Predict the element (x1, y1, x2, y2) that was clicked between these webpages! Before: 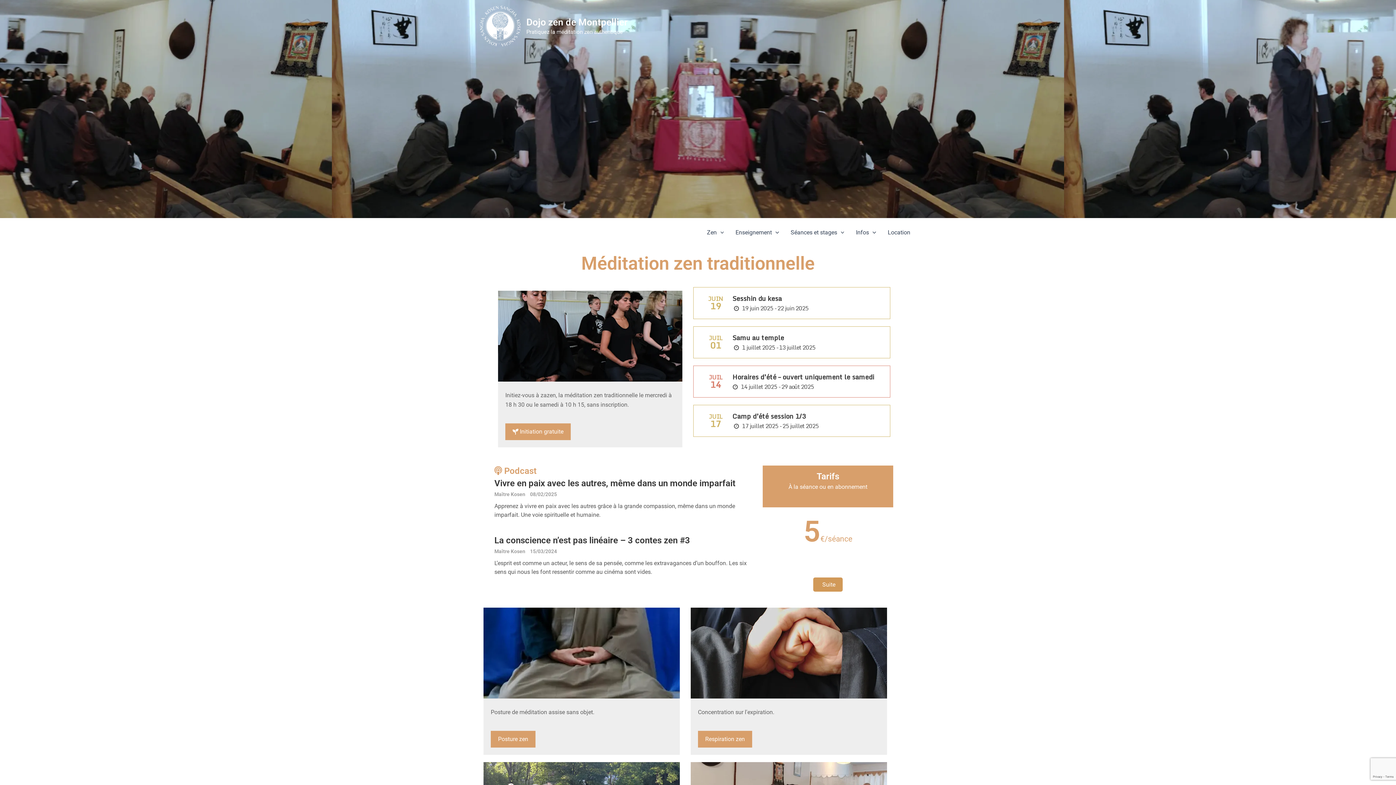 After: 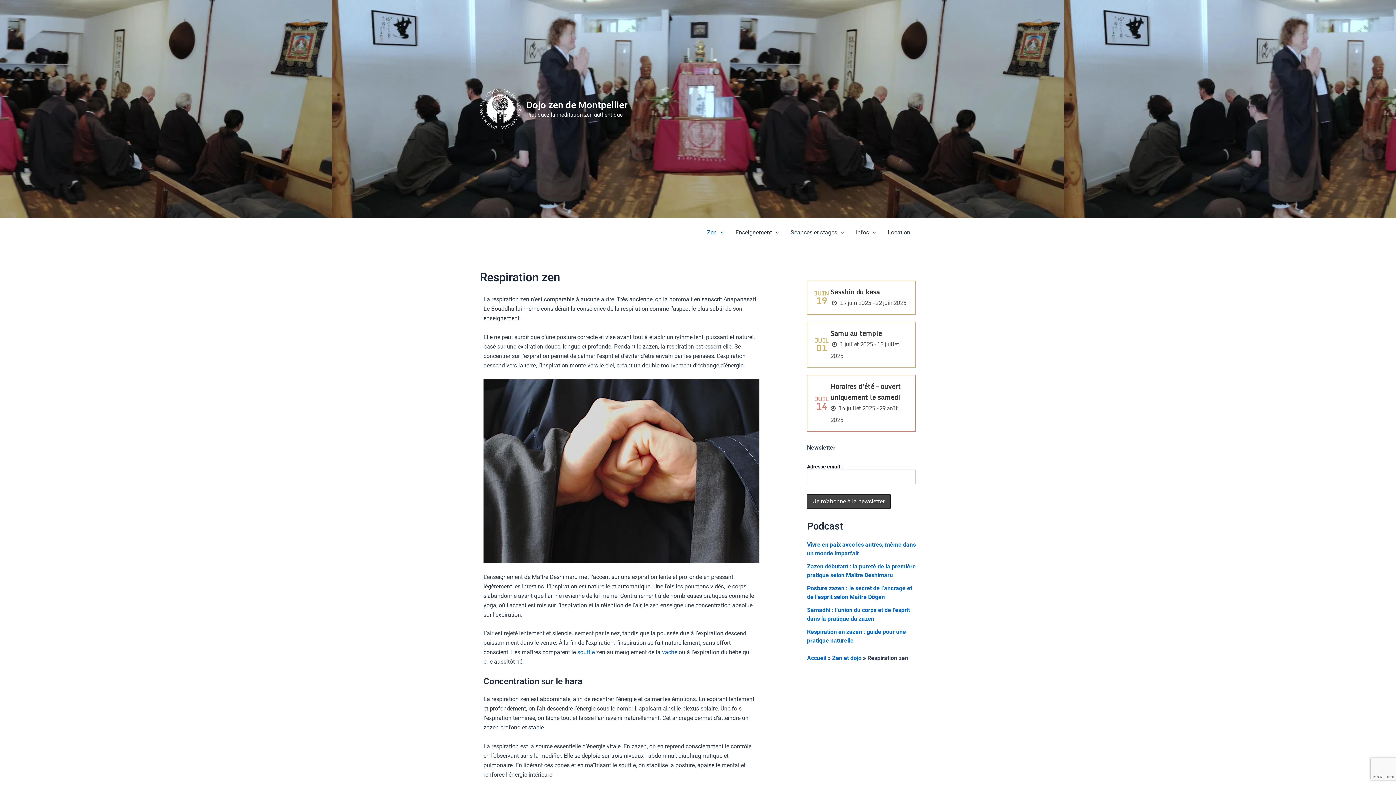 Action: label: Respiration zen bbox: (698, 731, 752, 748)